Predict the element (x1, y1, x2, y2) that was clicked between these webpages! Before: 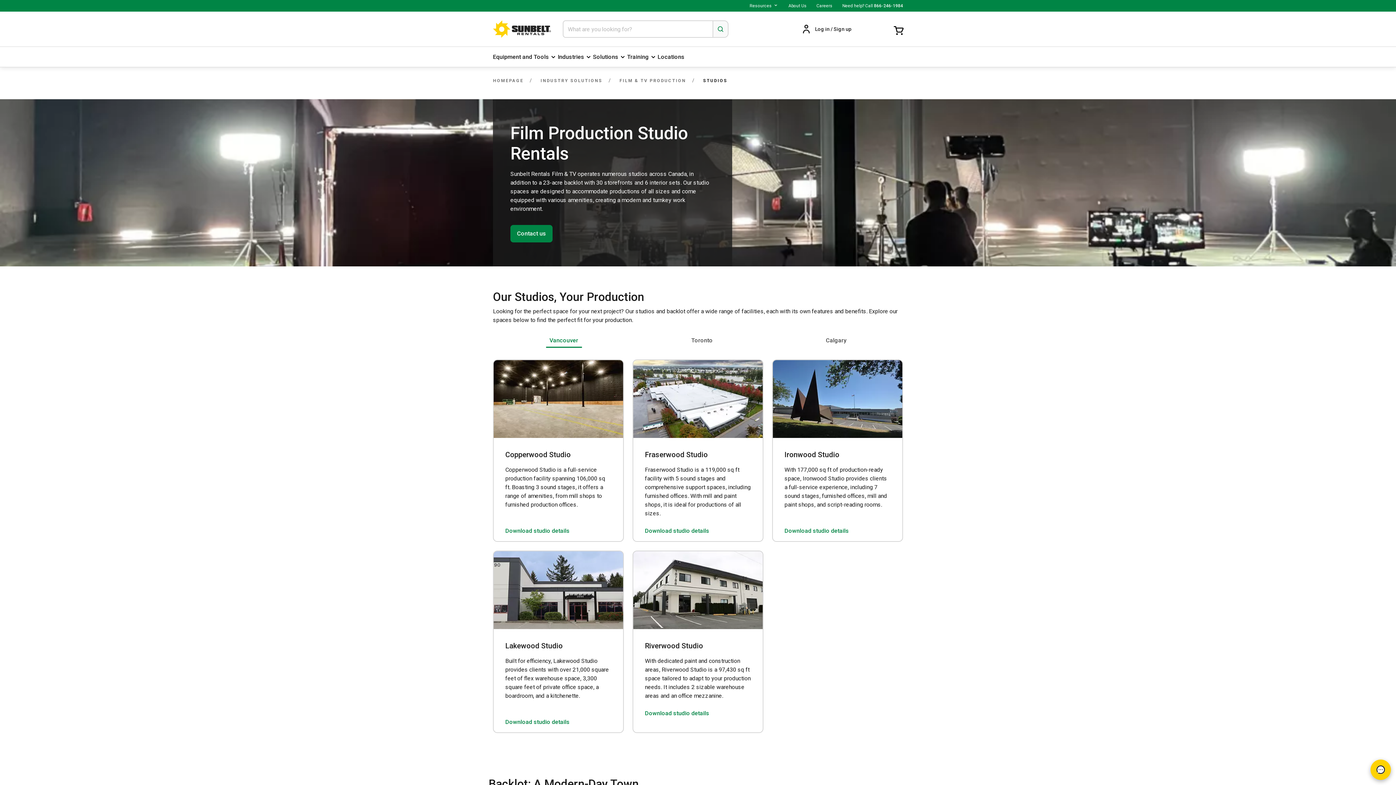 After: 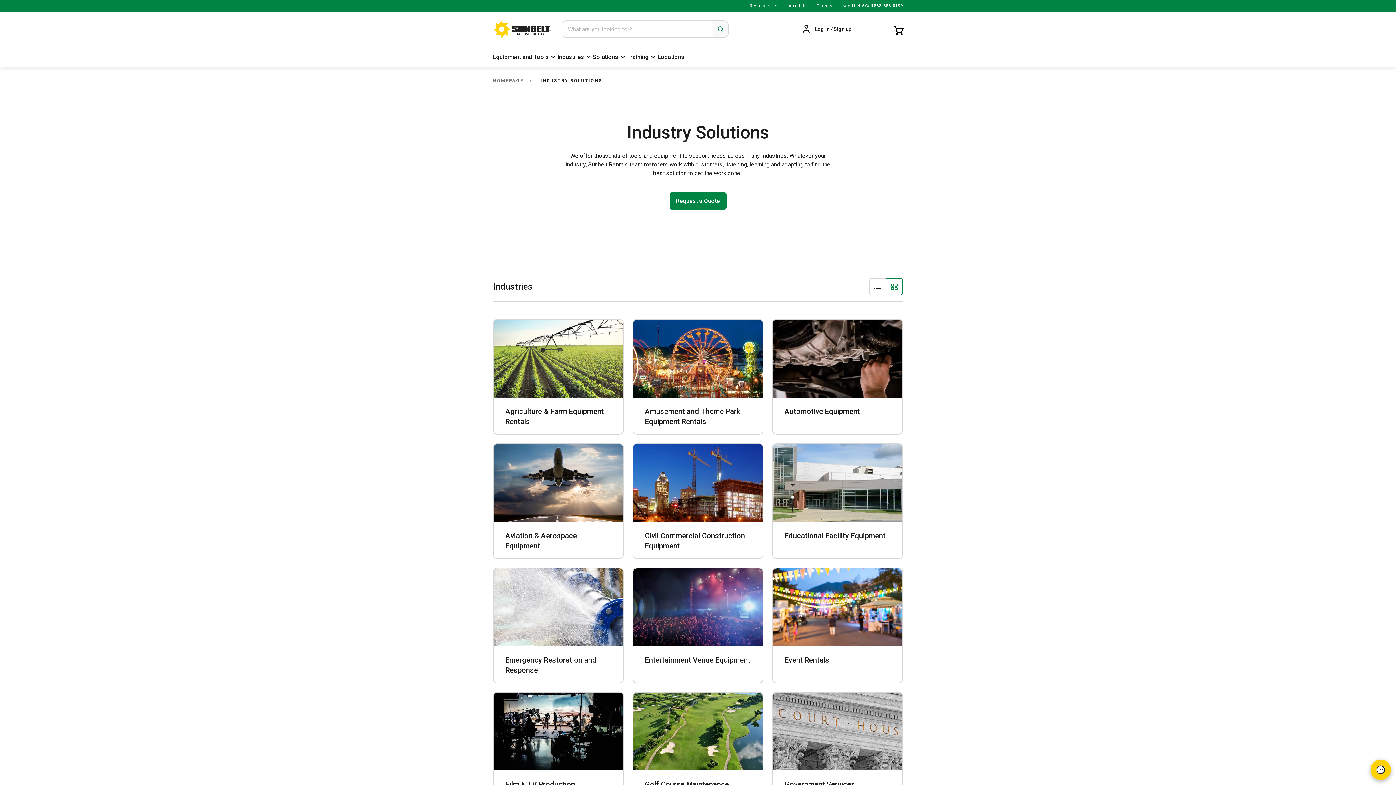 Action: label: INDUSTRY SOLUTIONS  bbox: (540, 78, 604, 83)